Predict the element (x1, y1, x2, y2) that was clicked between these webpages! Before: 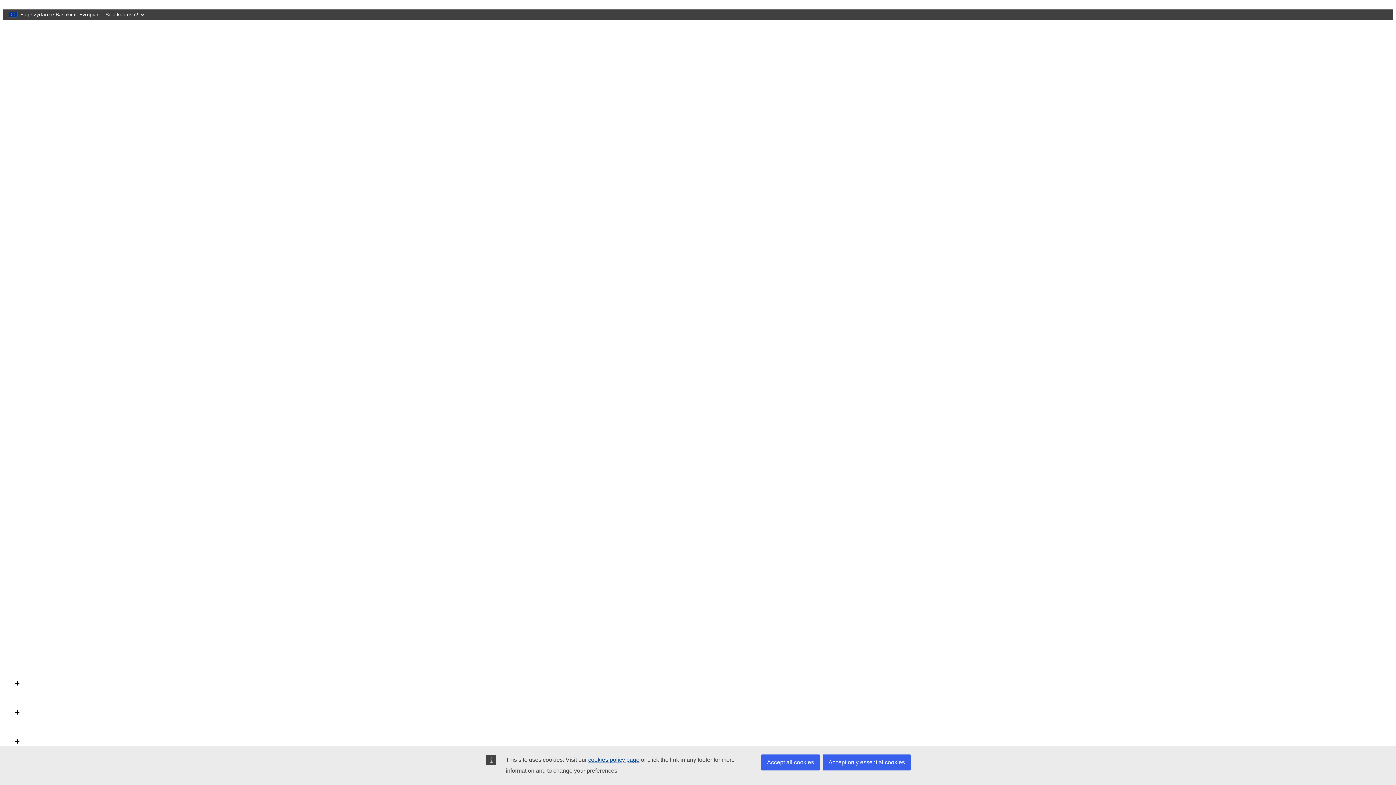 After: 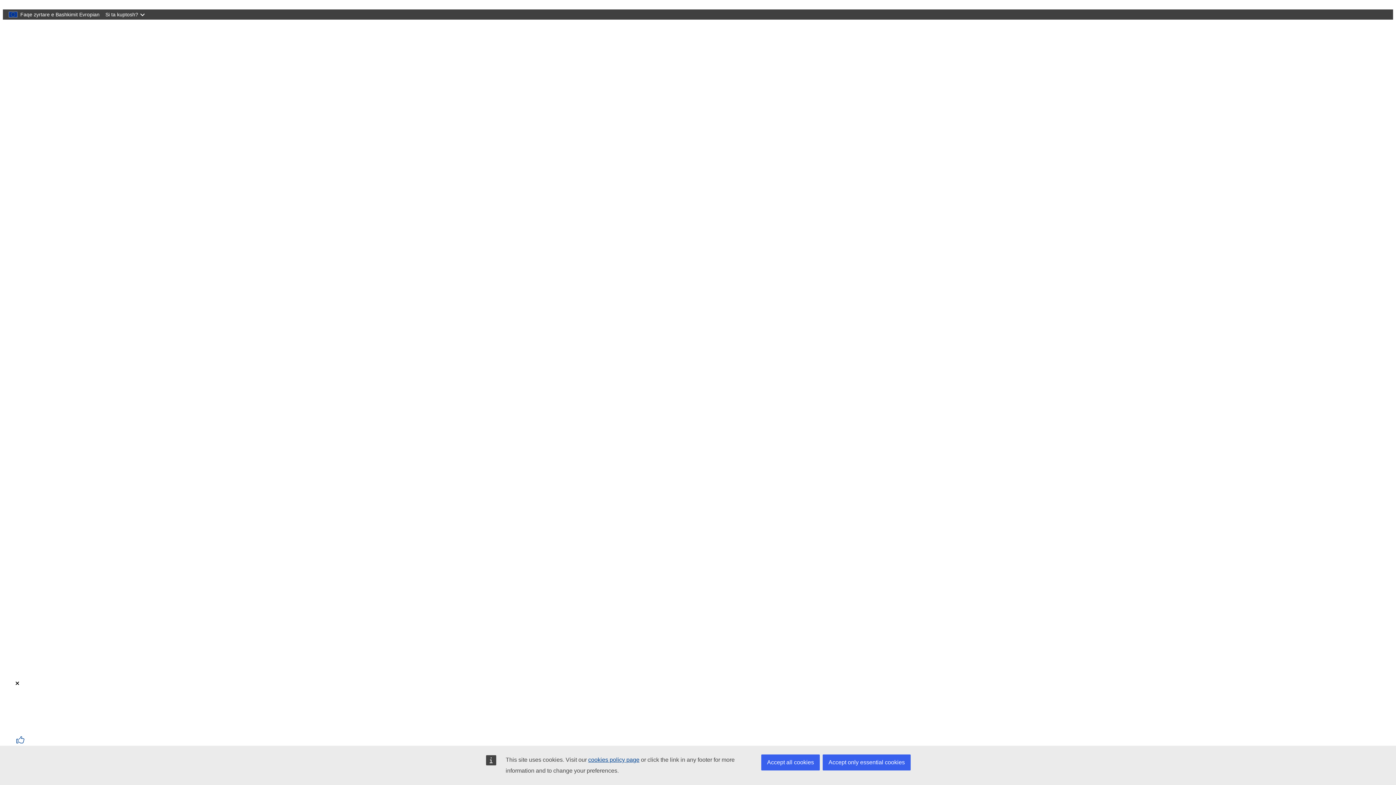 Action: bbox: (12, 678, 22, 689)